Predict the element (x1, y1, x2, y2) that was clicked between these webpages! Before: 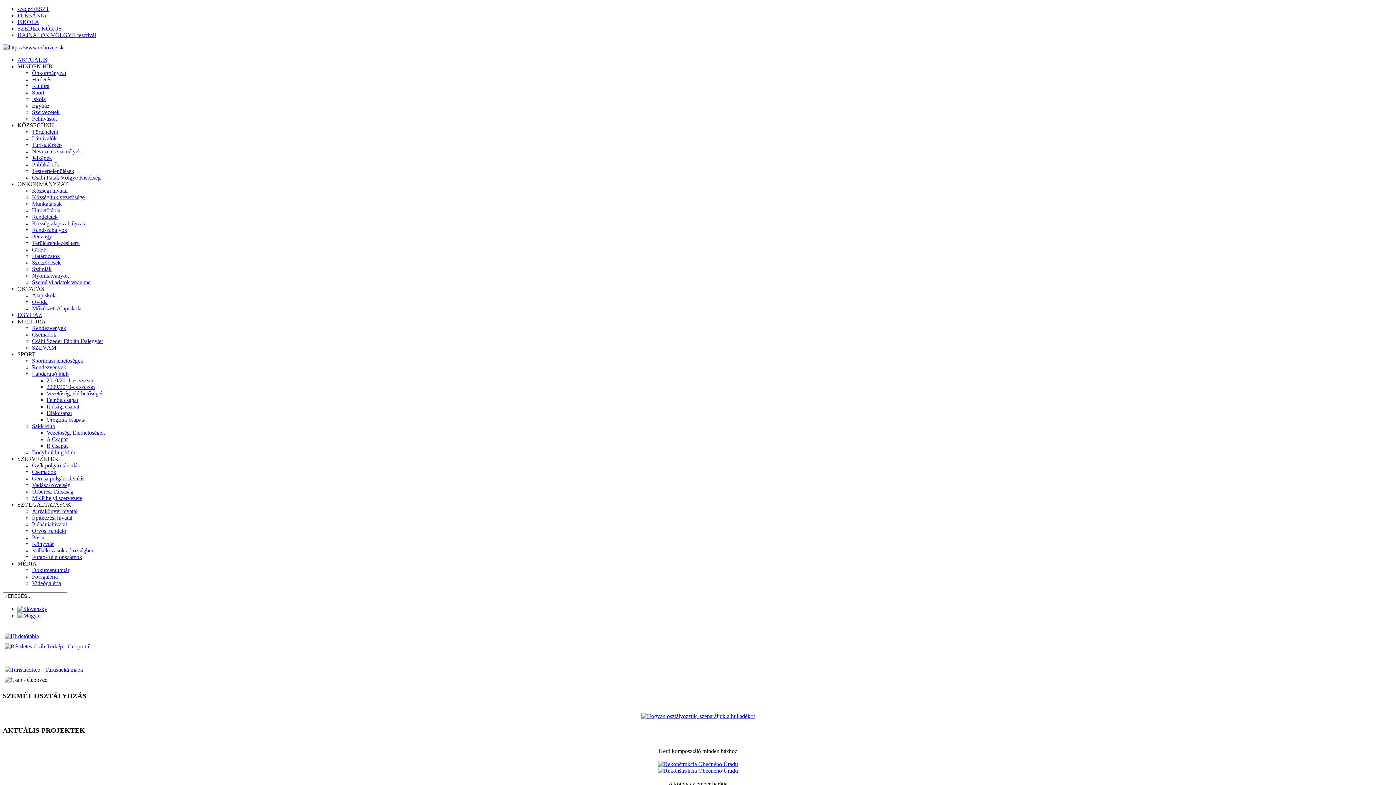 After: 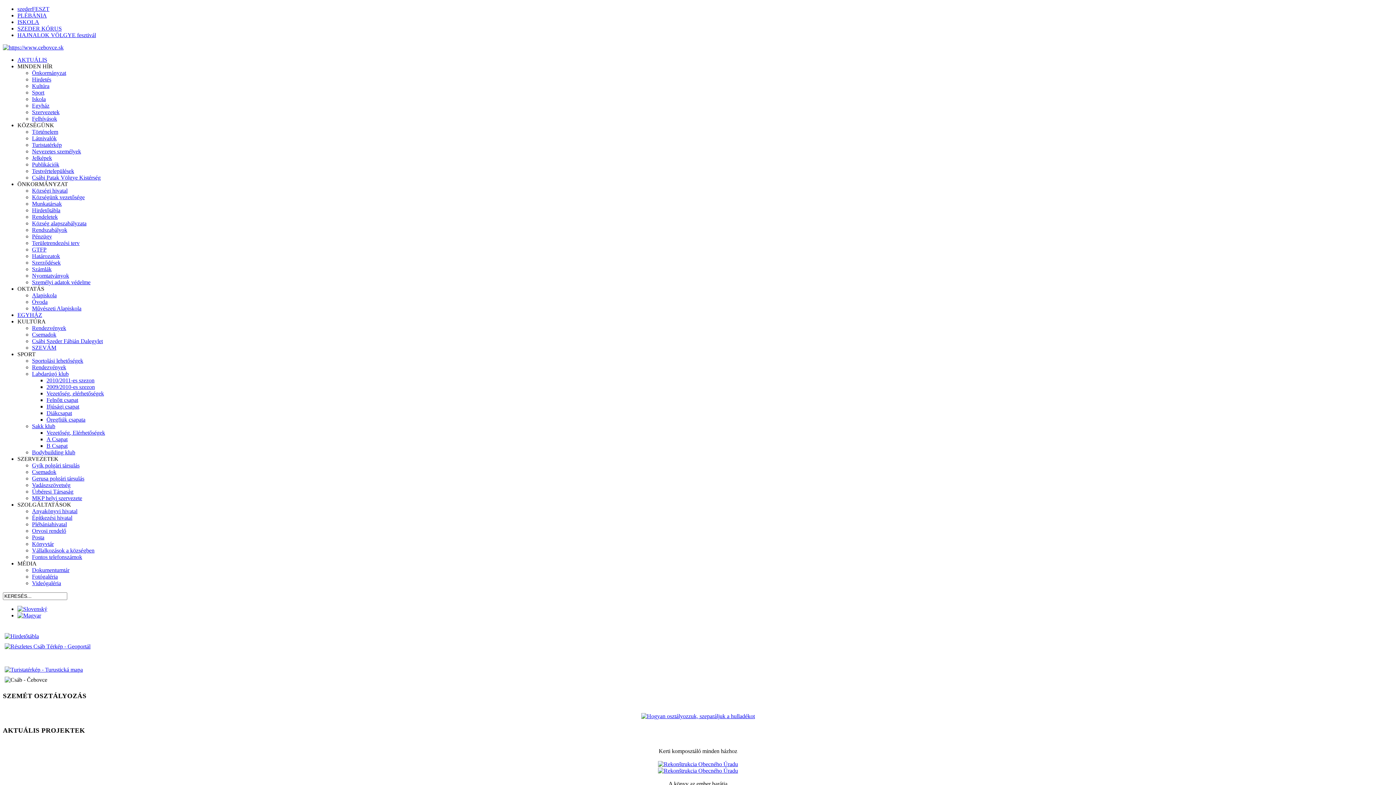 Action: bbox: (32, 488, 73, 494) label: Úrbéresi Társaság